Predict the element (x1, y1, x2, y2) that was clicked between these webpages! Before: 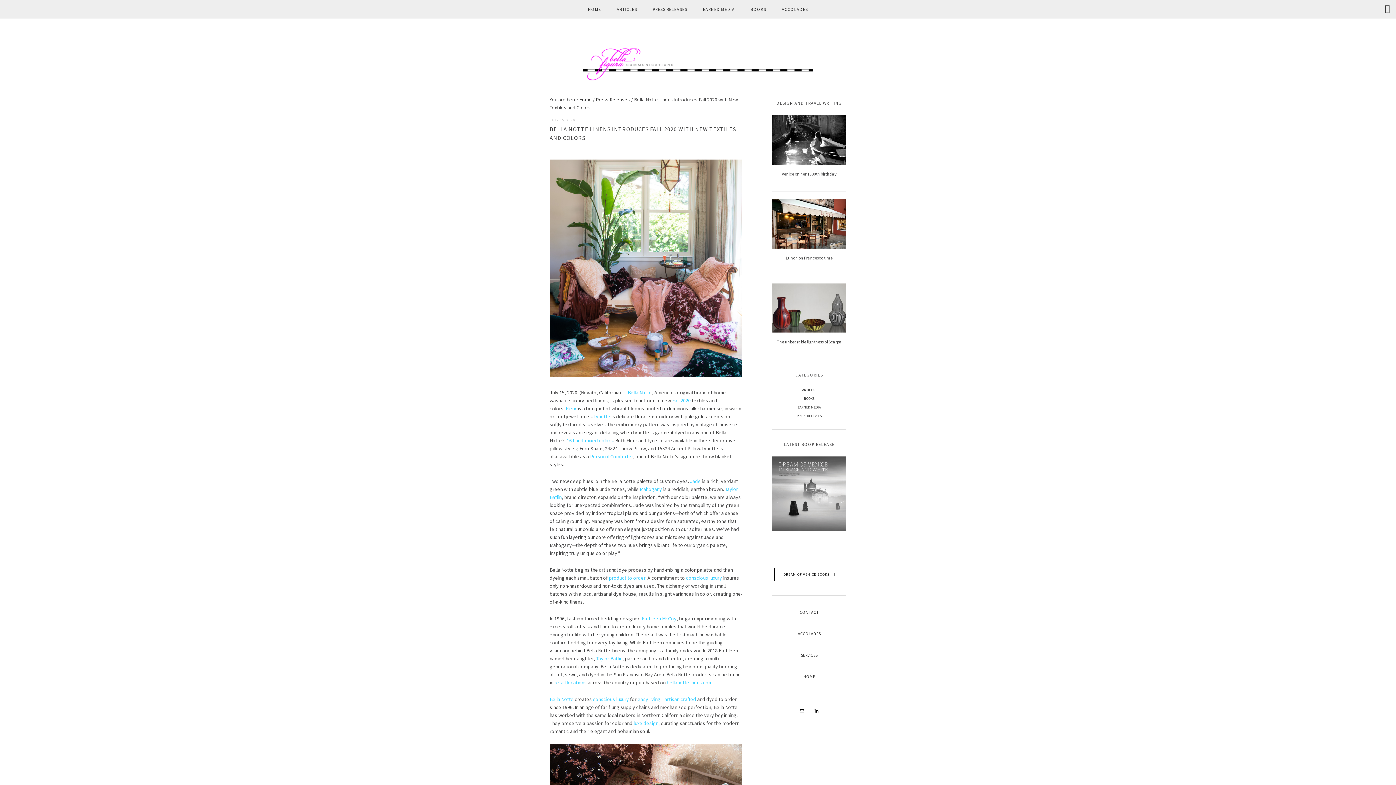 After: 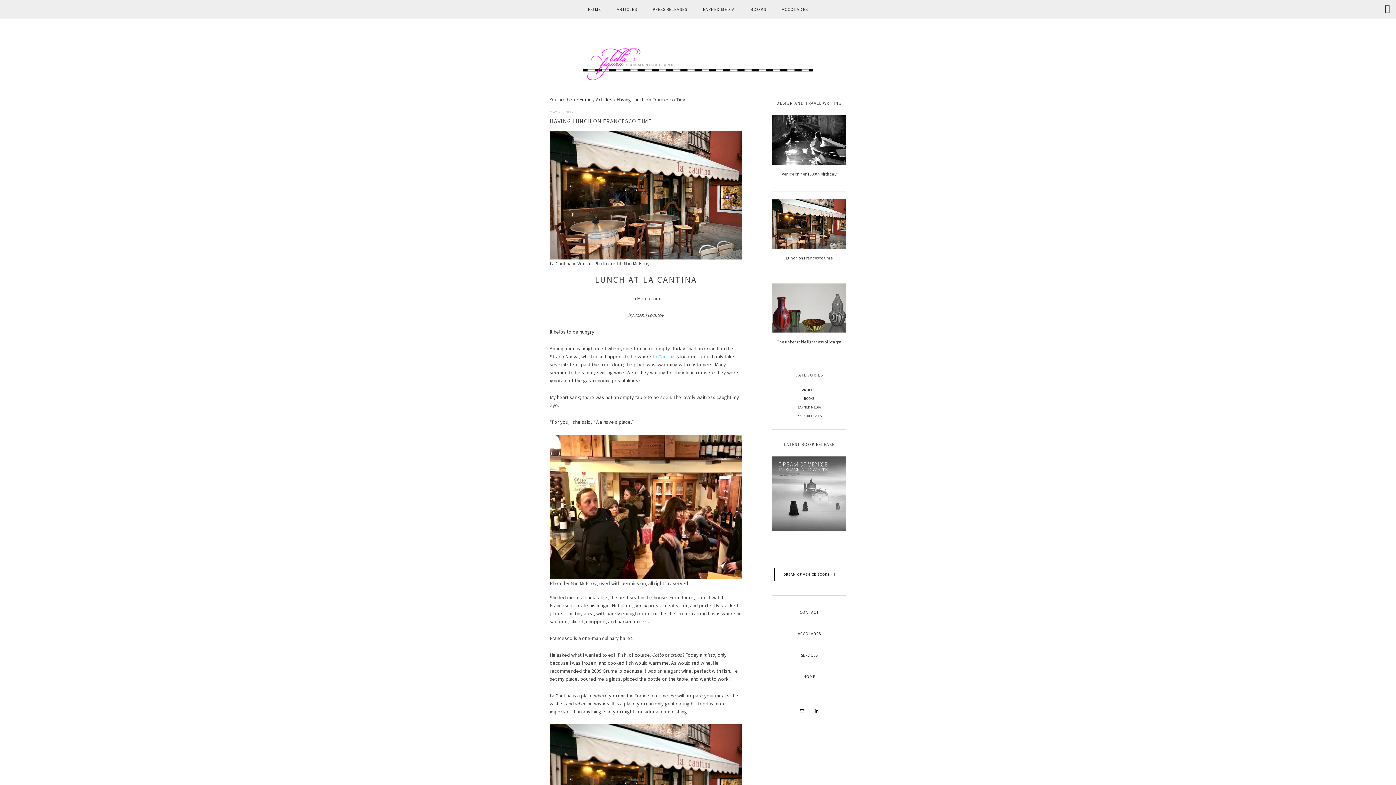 Action: bbox: (772, 199, 846, 248)